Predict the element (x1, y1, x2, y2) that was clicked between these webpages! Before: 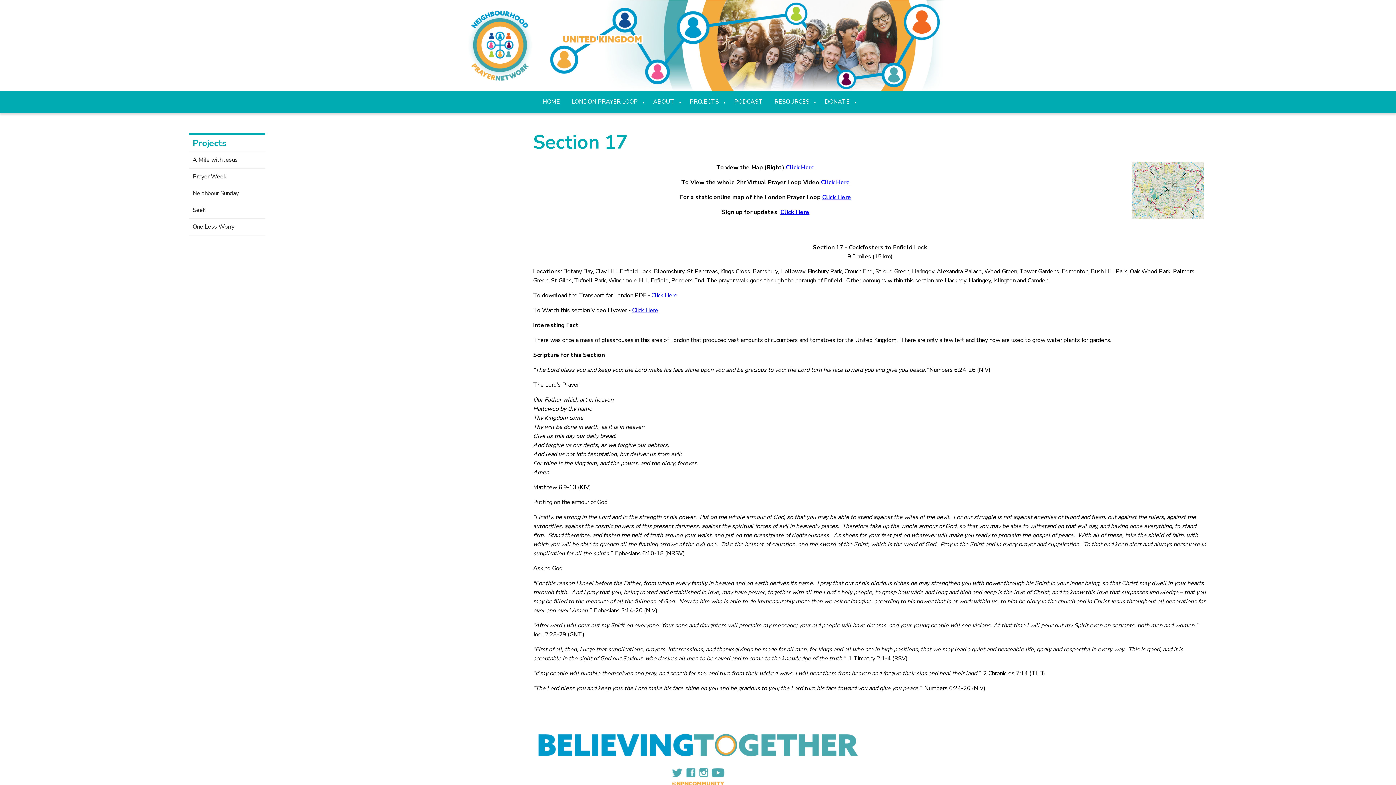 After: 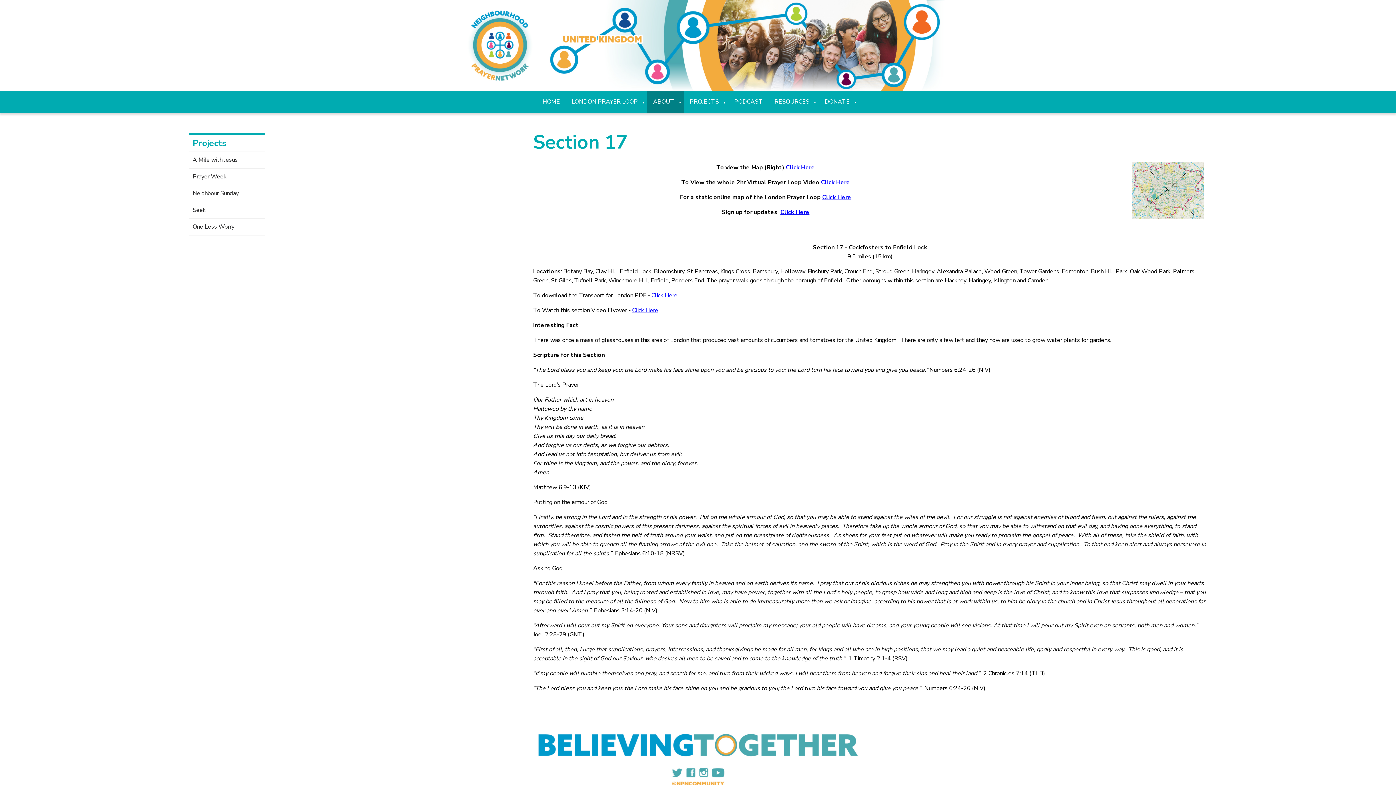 Action: label: ▼ bbox: (679, 98, 681, 107)